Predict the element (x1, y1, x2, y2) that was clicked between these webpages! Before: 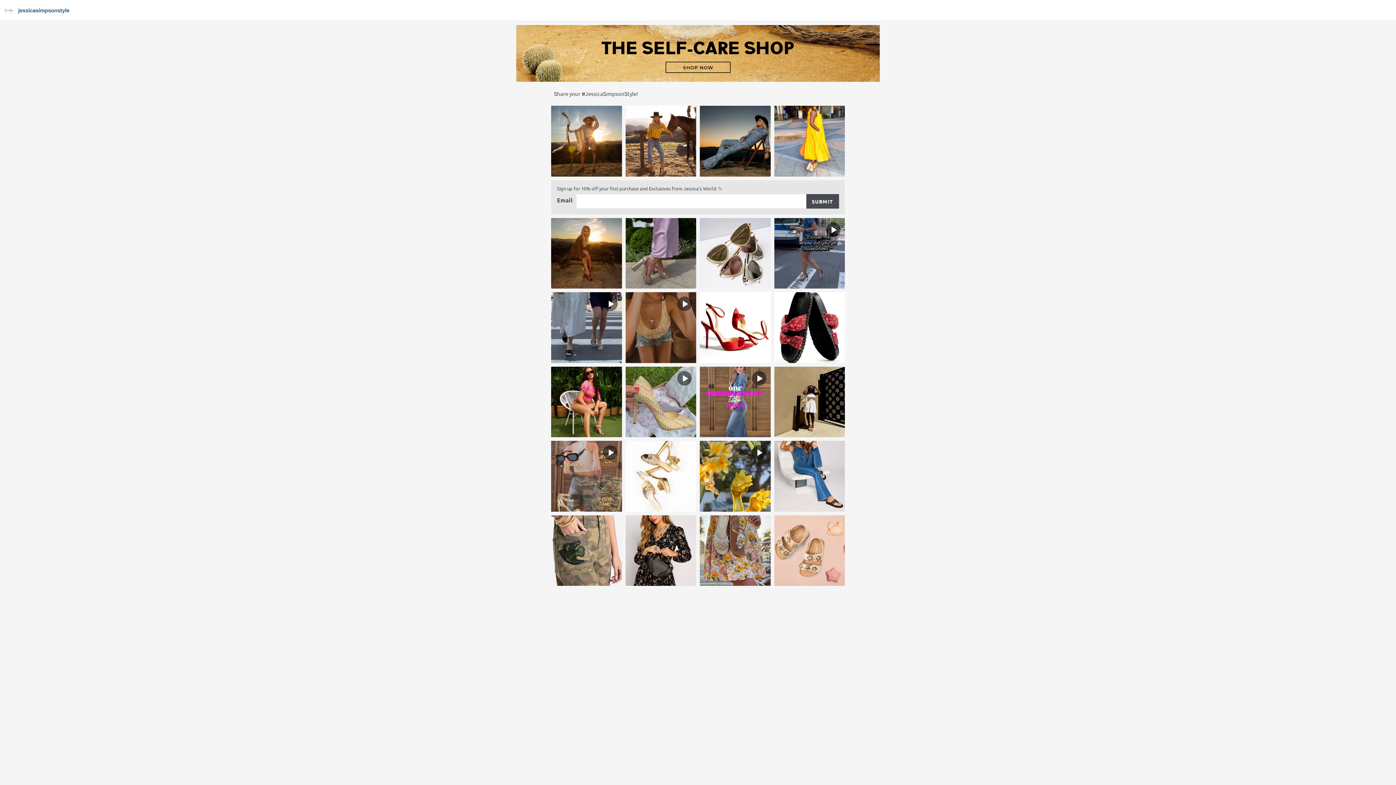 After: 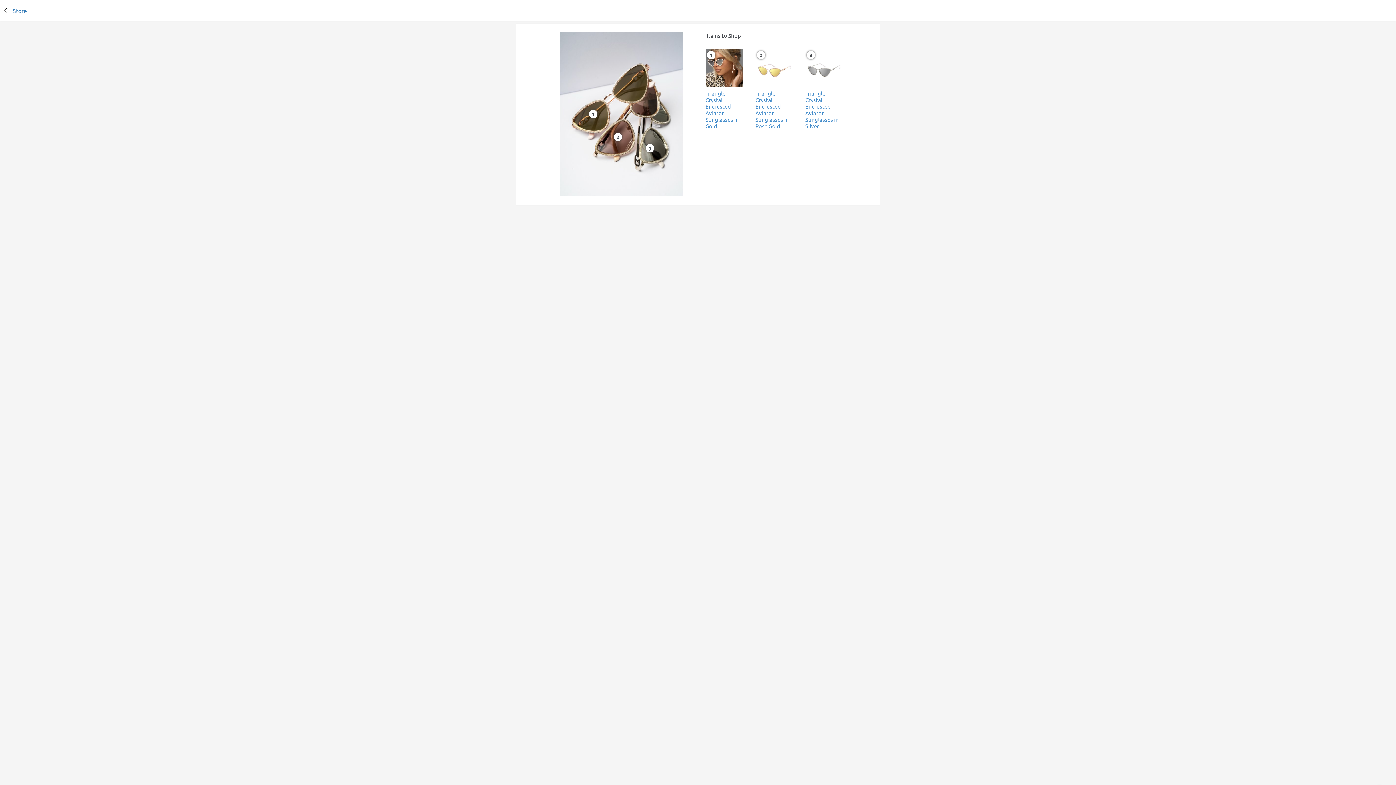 Action: bbox: (700, 218, 770, 288)